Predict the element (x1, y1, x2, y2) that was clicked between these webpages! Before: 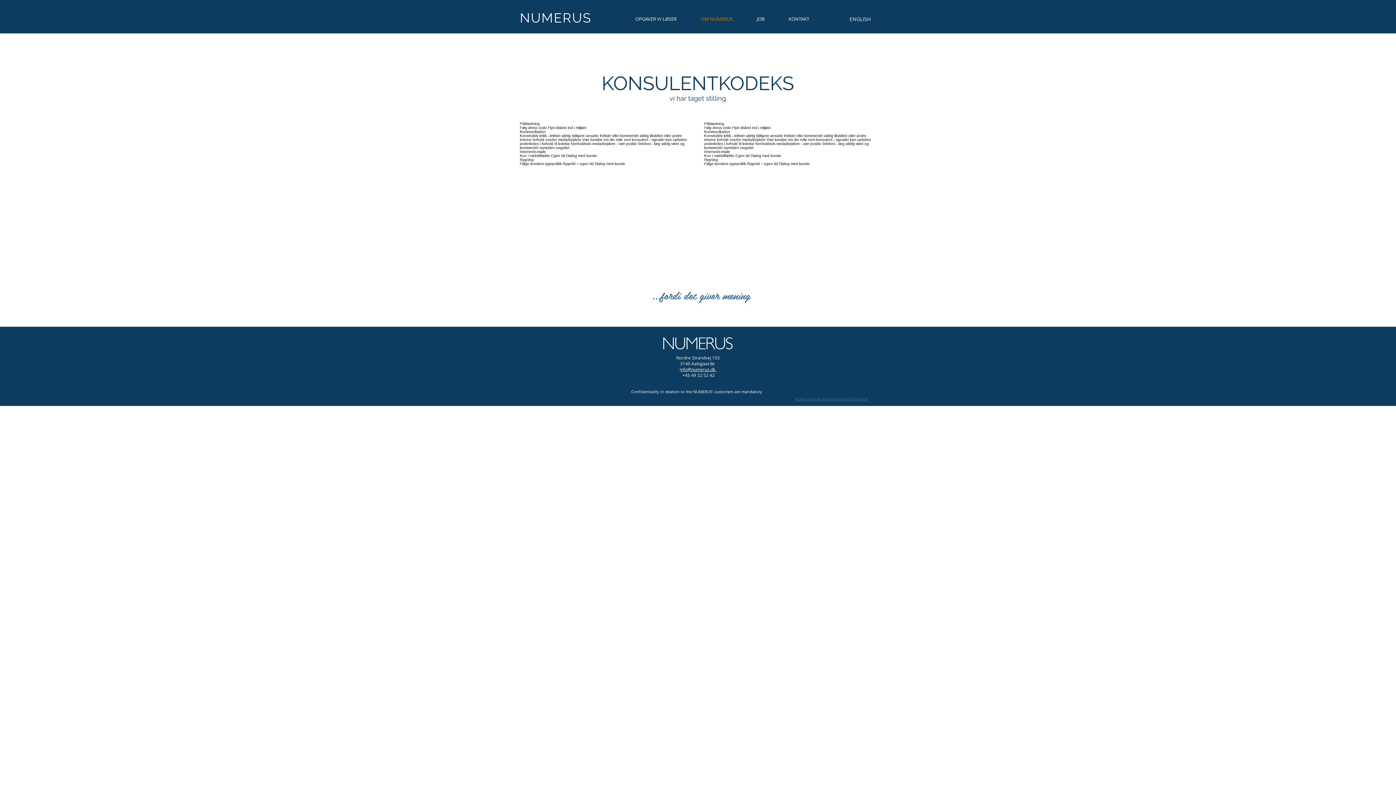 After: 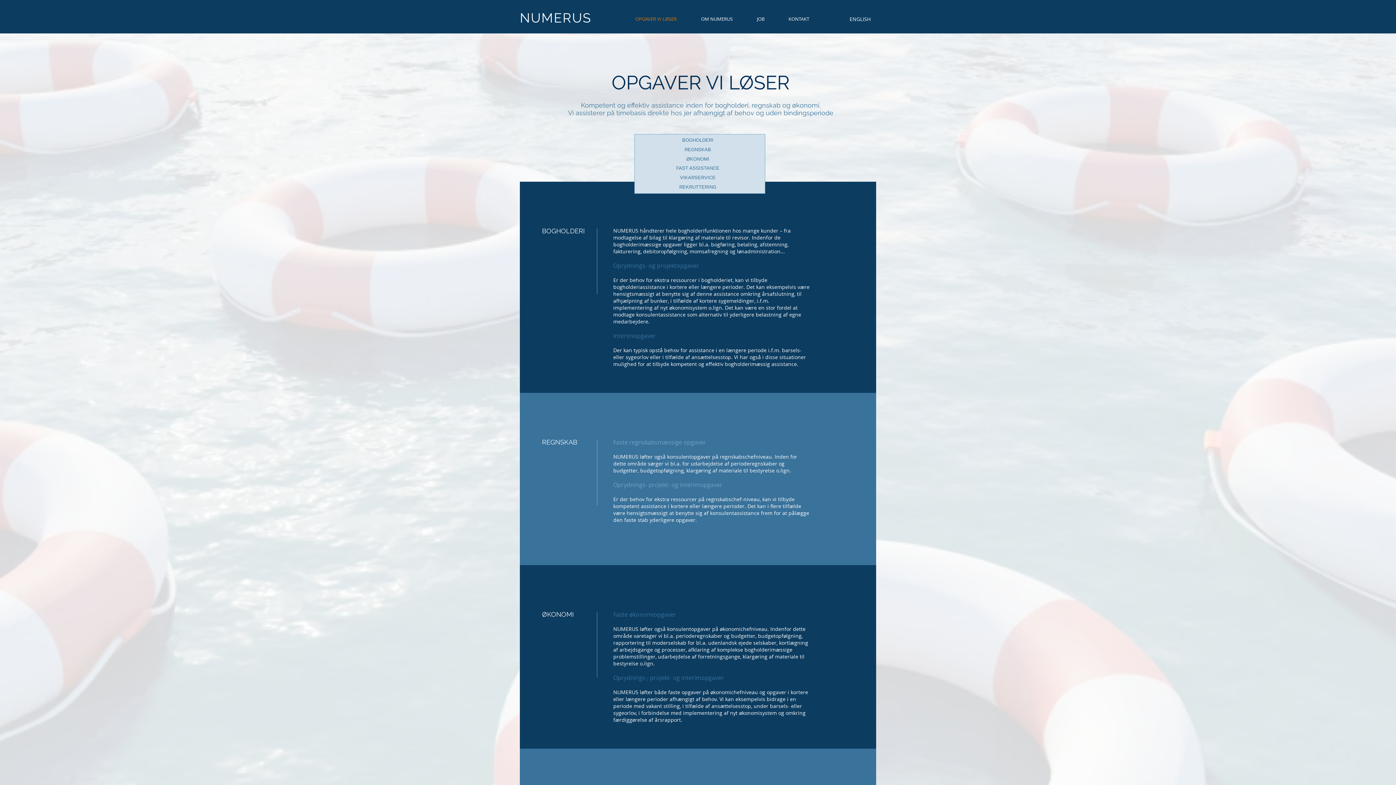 Action: bbox: (623, 9, 689, 28) label: OPGAVER VI LØSER